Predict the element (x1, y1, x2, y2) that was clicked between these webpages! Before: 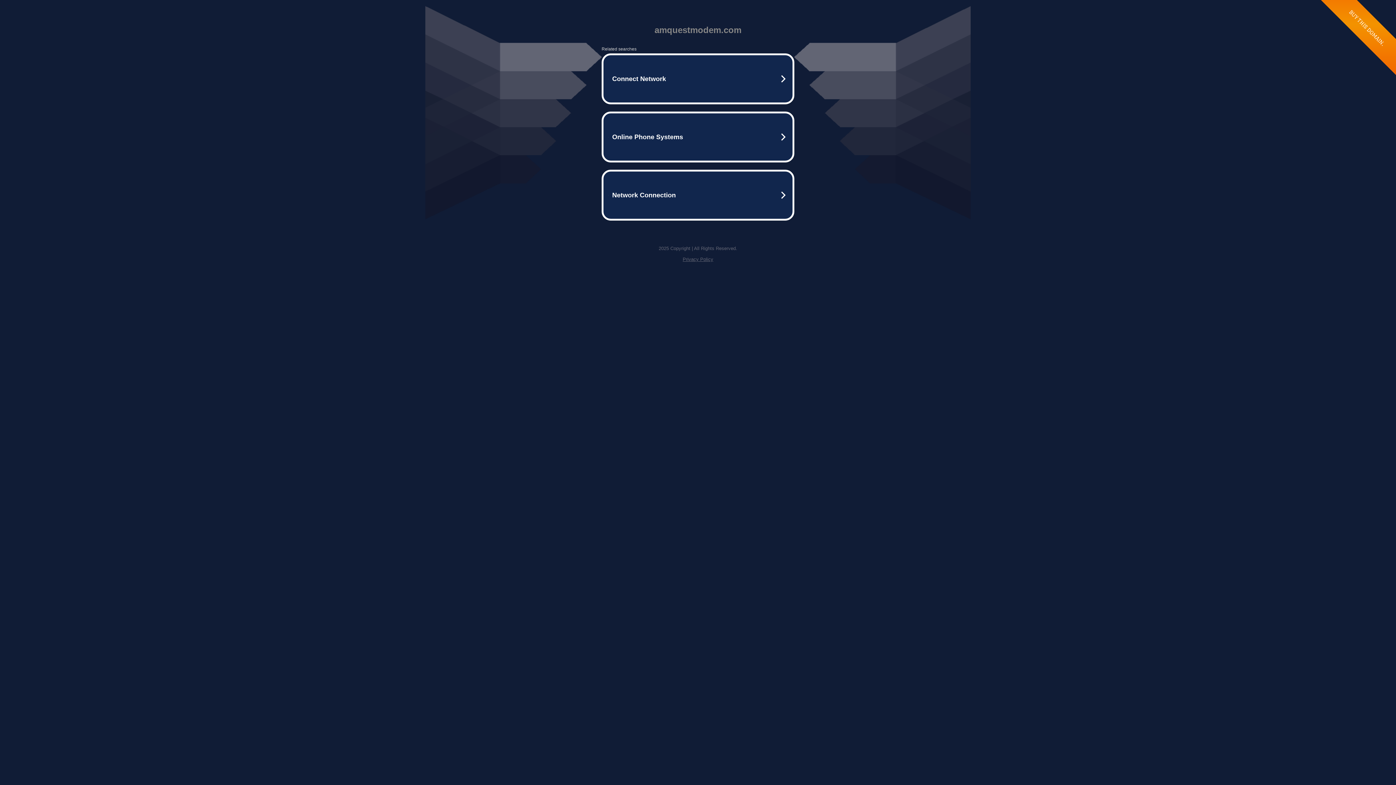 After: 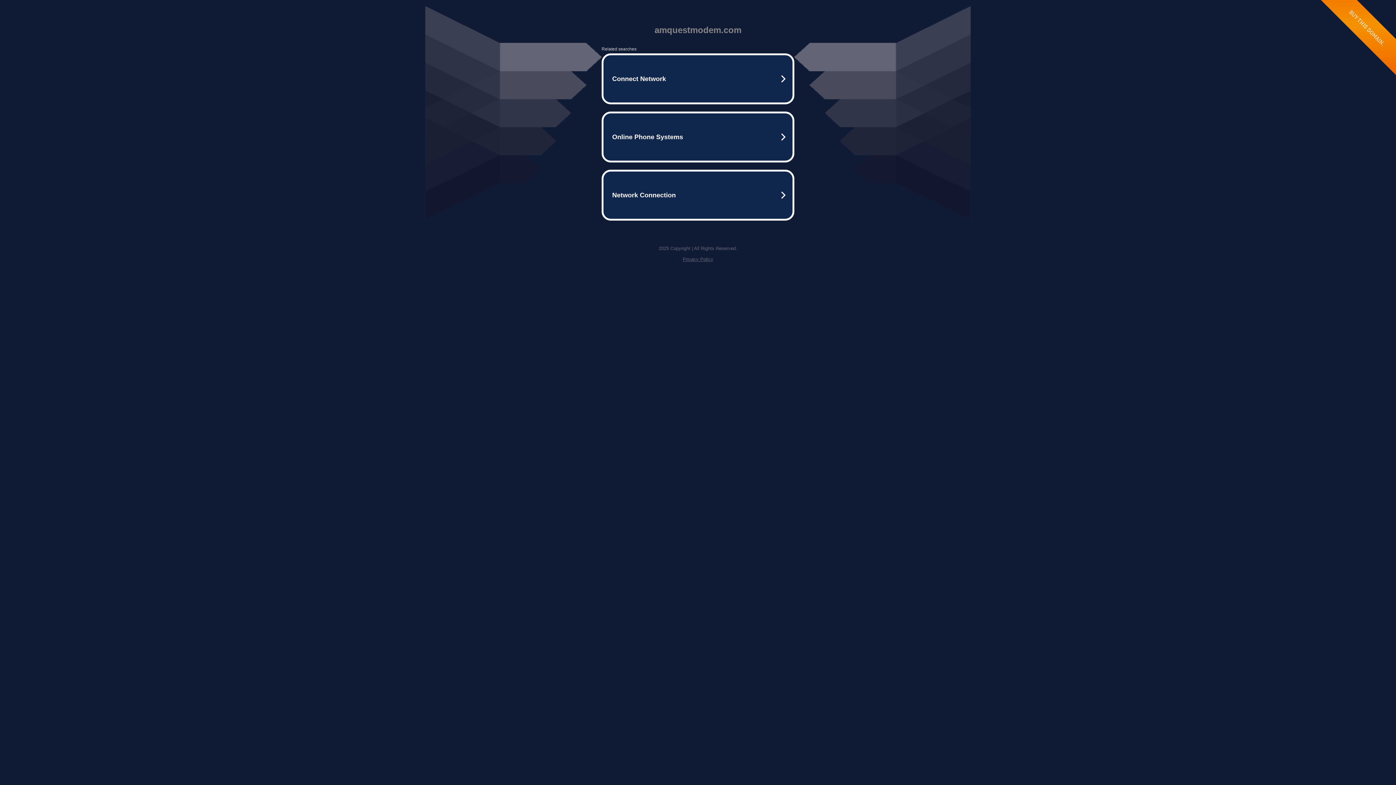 Action: label: Privacy Policy bbox: (682, 256, 713, 262)